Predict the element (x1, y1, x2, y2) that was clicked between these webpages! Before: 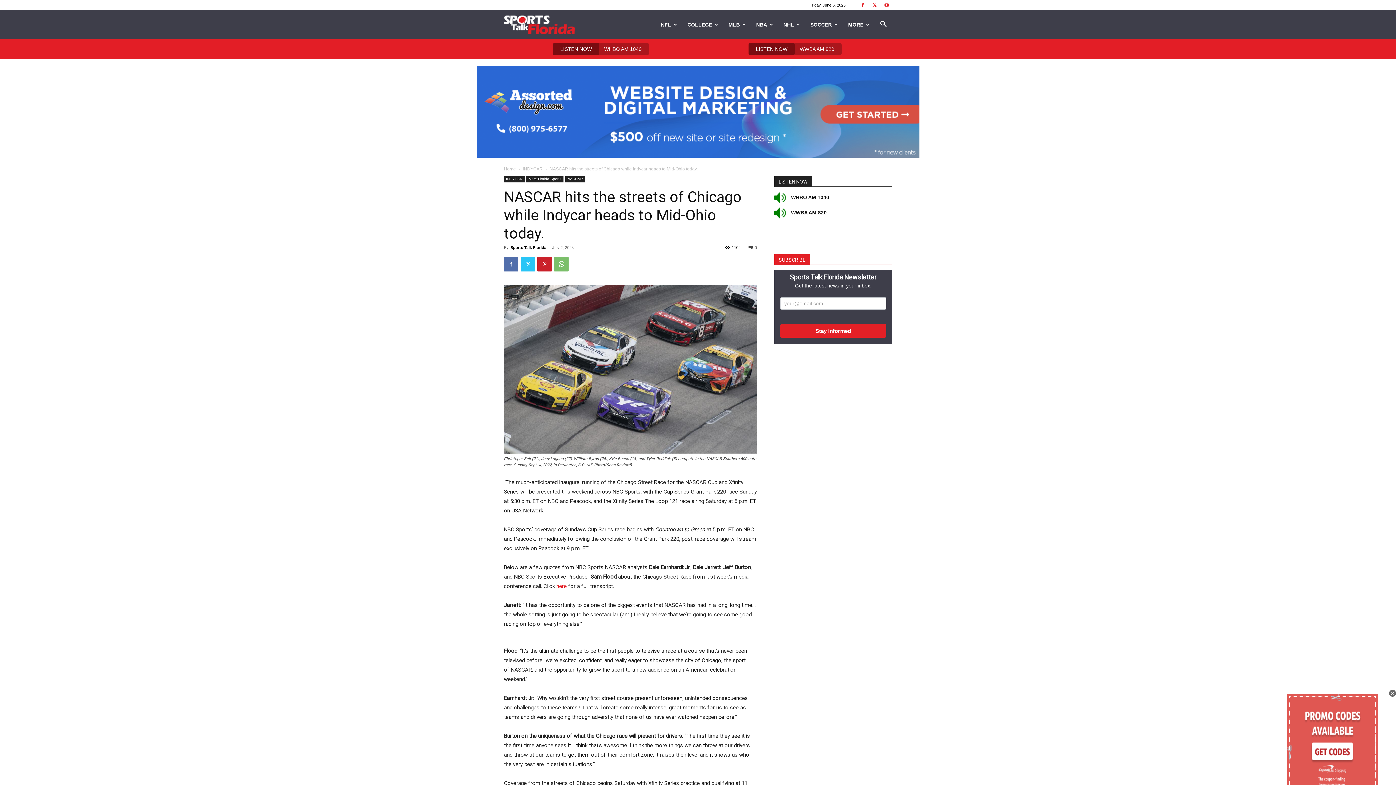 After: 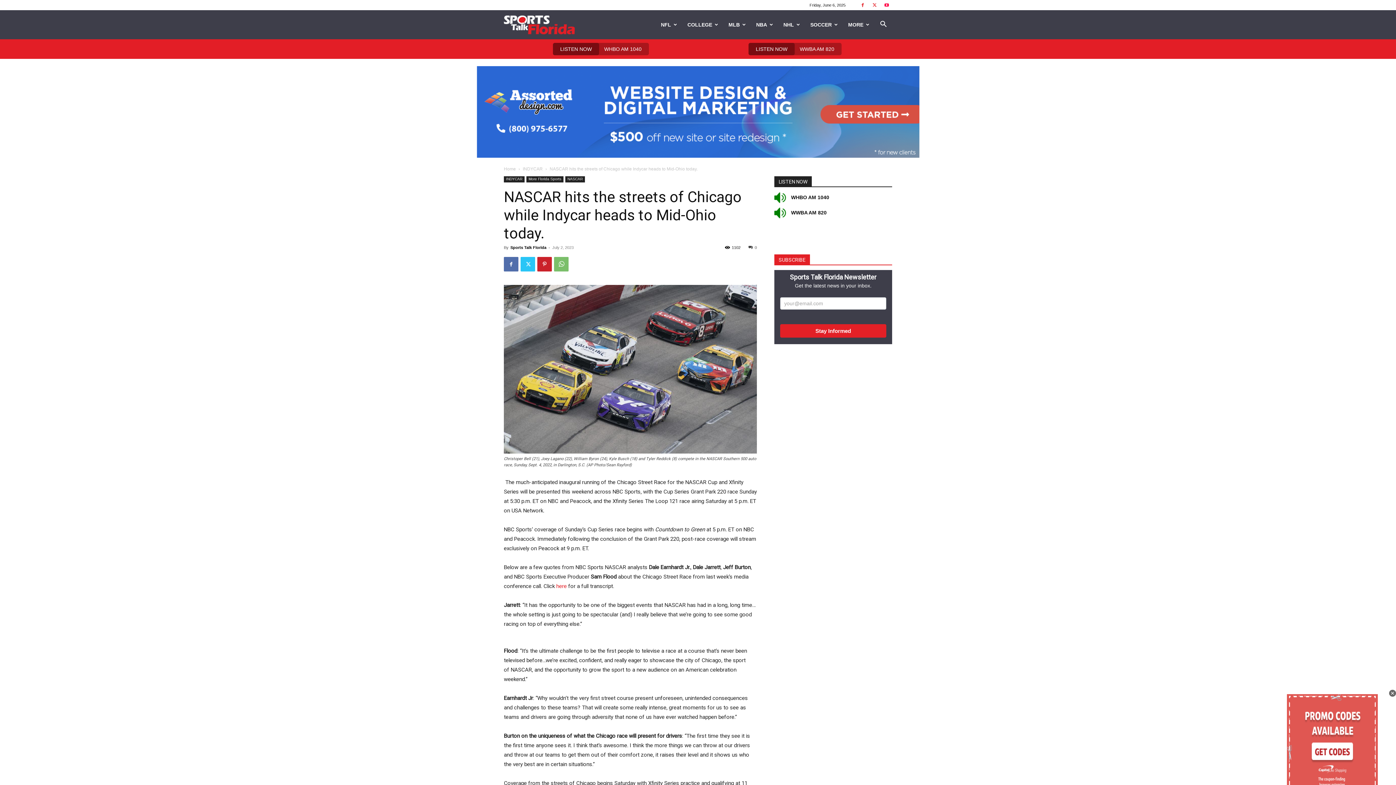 Action: bbox: (881, 0, 892, 10)